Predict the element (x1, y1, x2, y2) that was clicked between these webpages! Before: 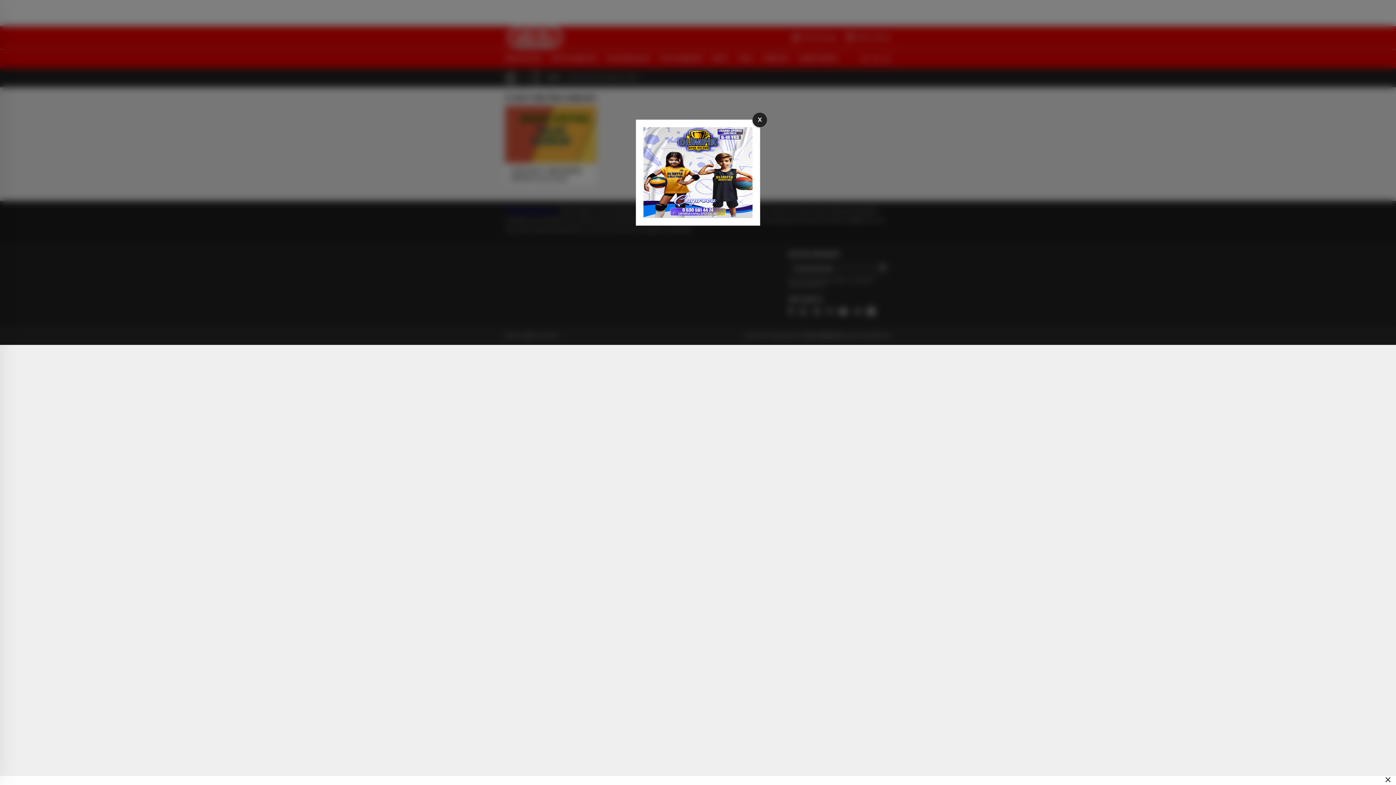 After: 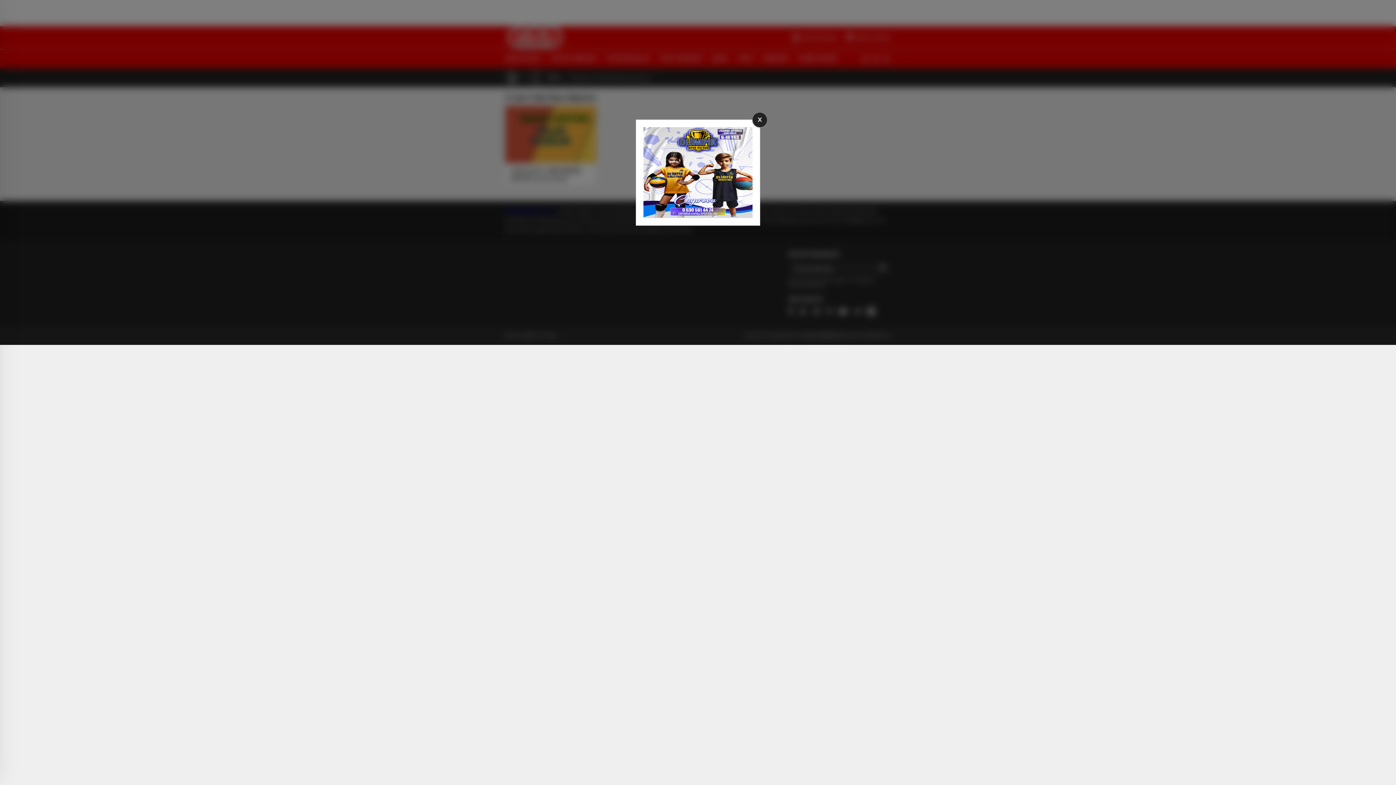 Action: bbox: (1384, 777, 1392, 783)